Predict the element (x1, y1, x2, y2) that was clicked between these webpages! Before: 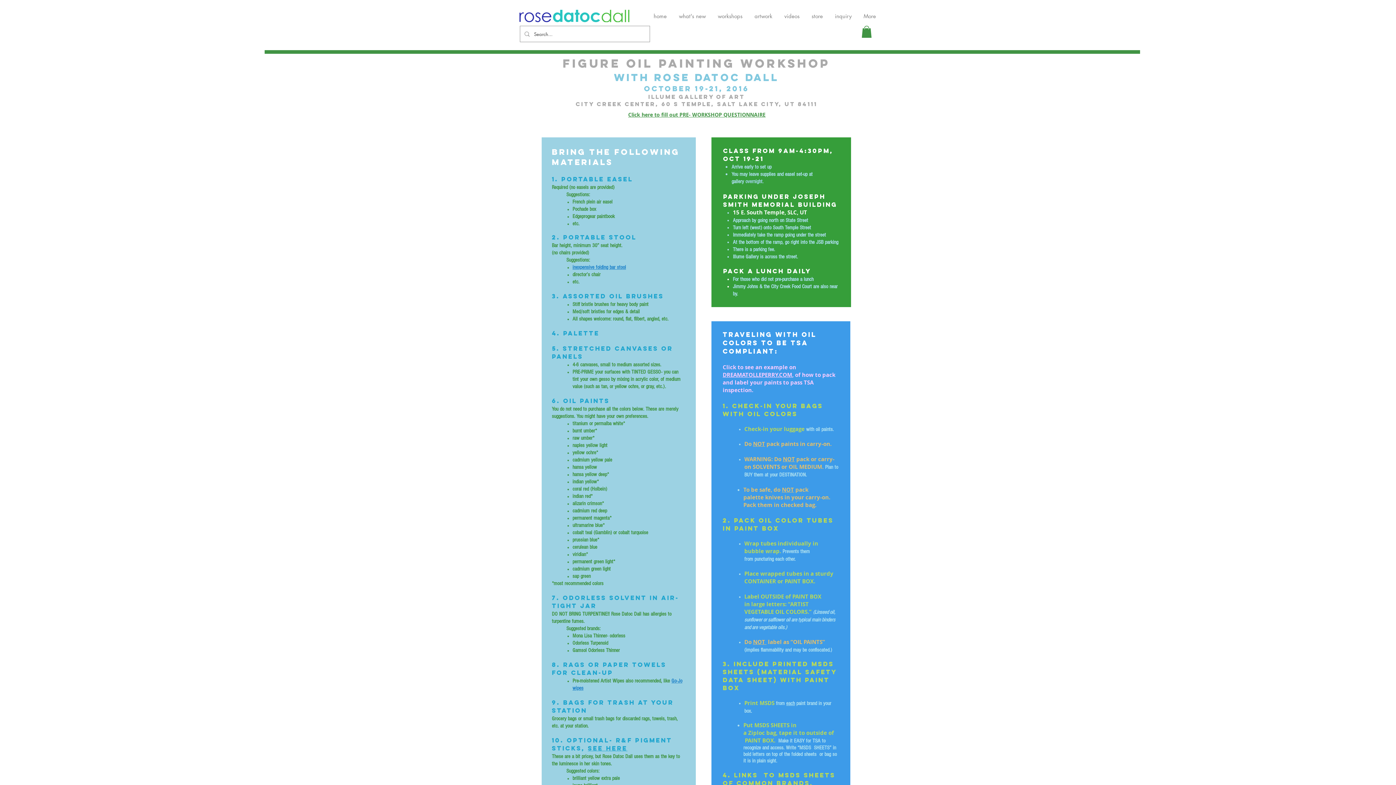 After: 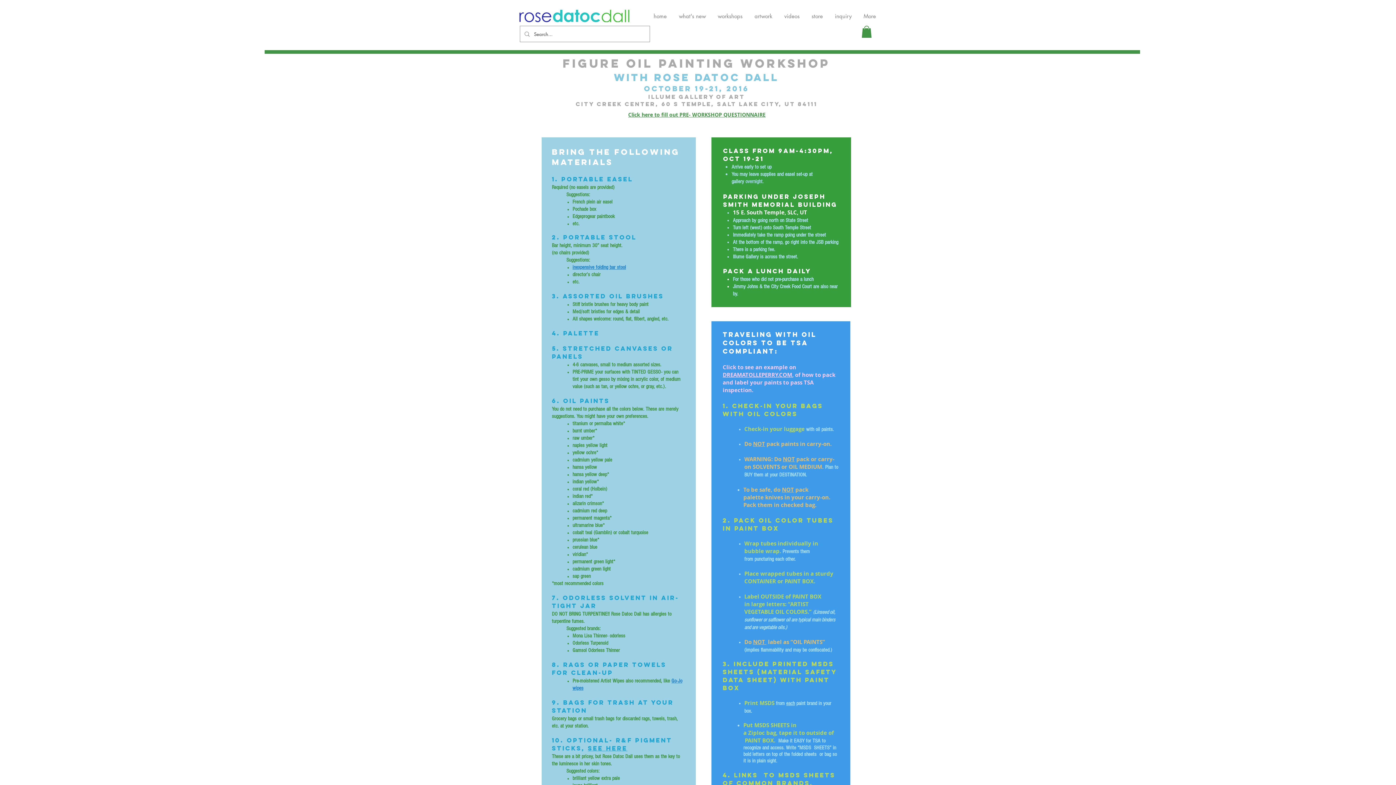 Action: bbox: (628, 111, 765, 118) label: Click here to fill out PRE- WORKSHOP QUESTIONNAIRE